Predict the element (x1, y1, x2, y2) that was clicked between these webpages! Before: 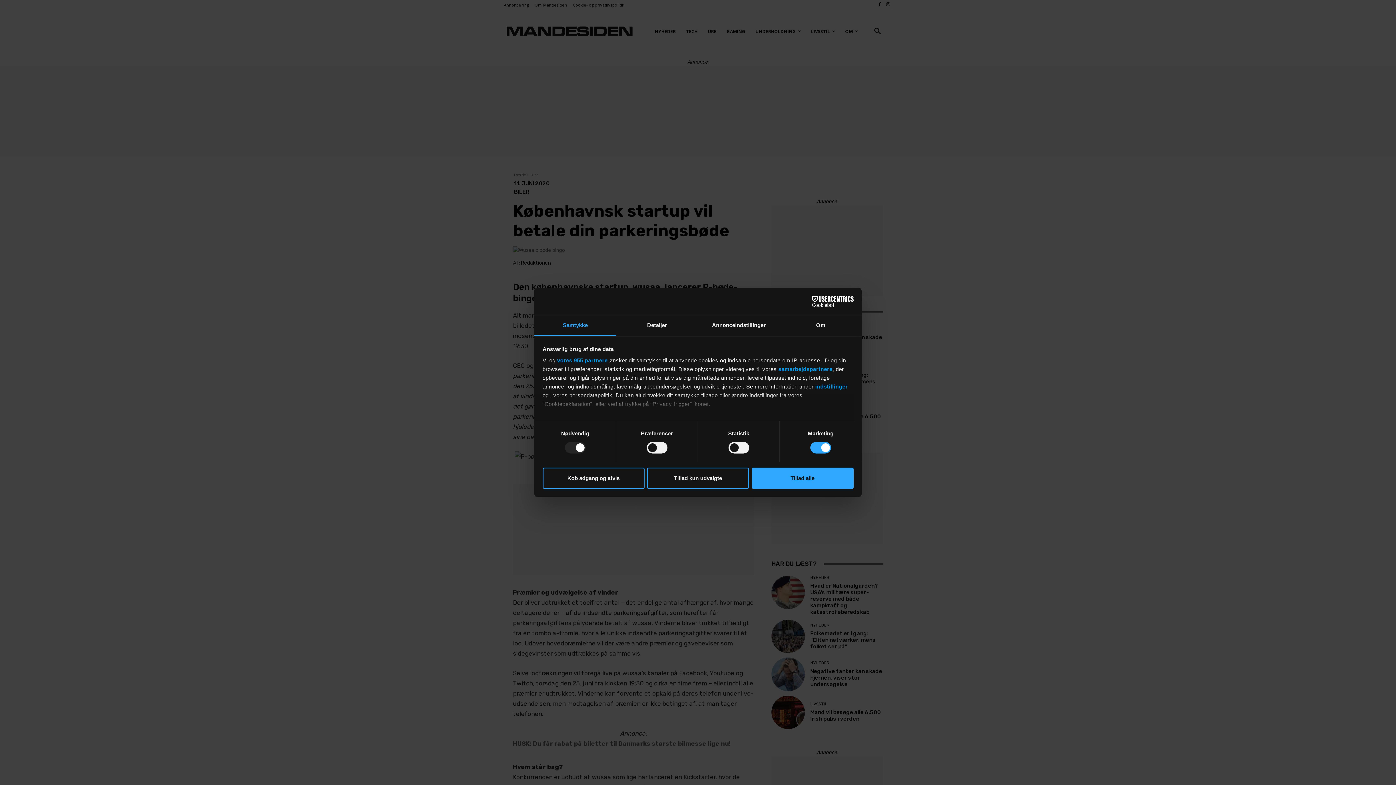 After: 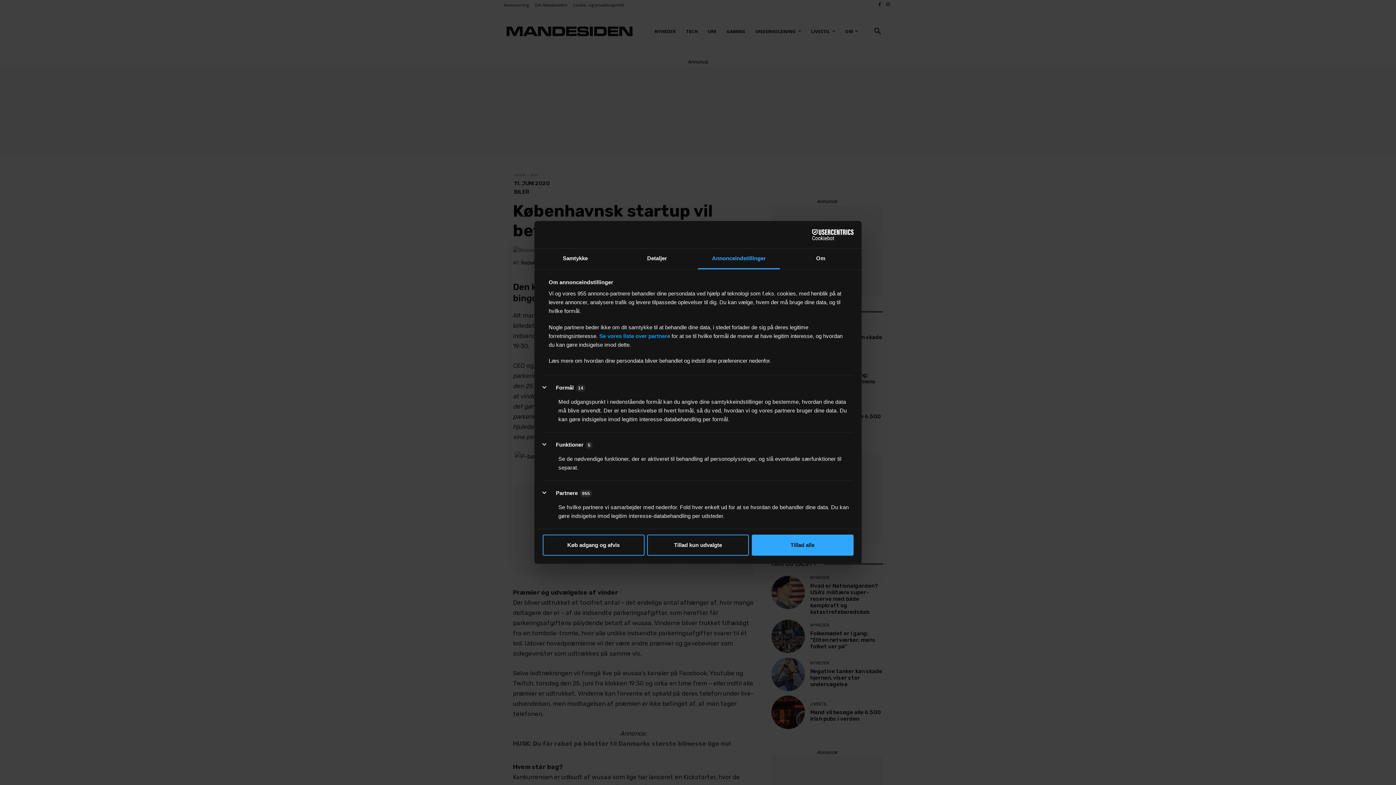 Action: bbox: (698, 315, 780, 336) label: Annonceindstillinger